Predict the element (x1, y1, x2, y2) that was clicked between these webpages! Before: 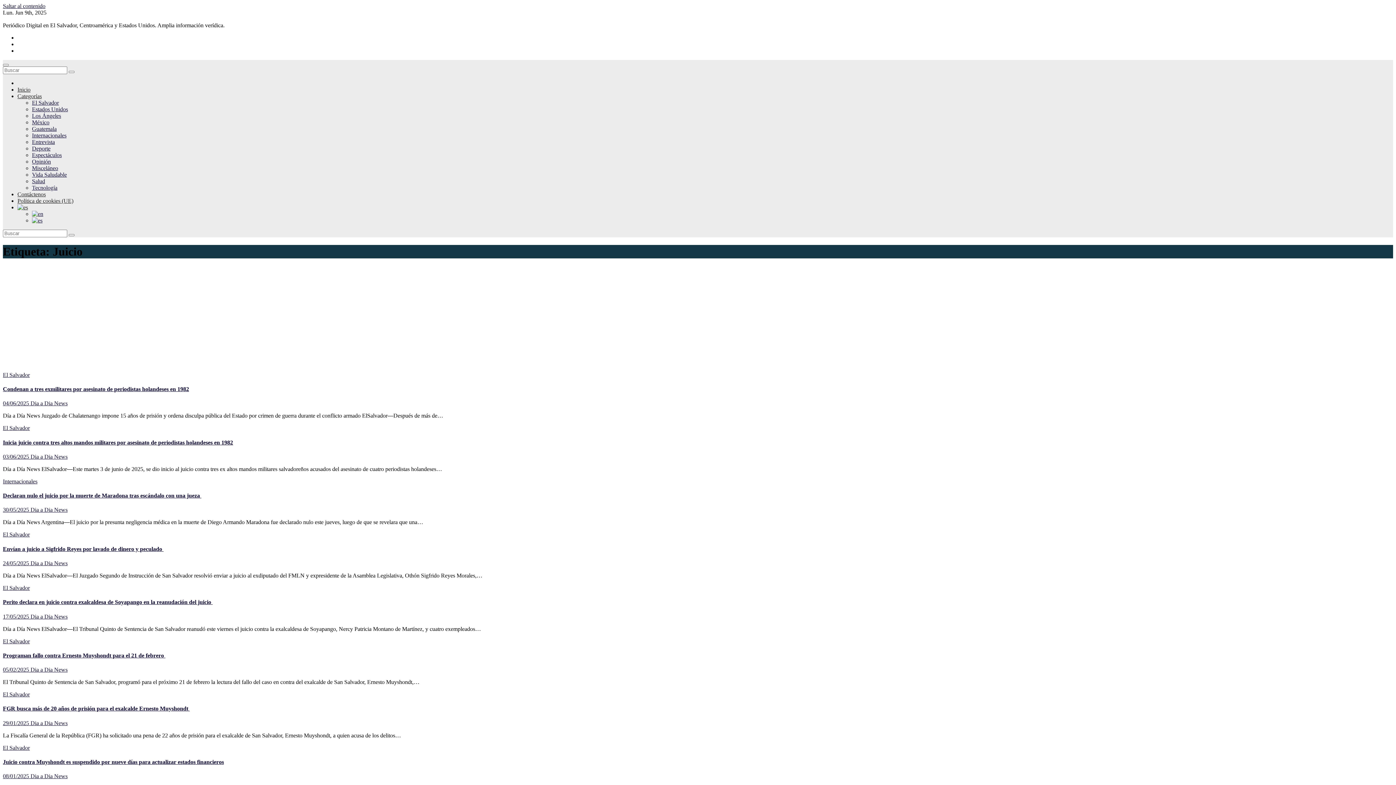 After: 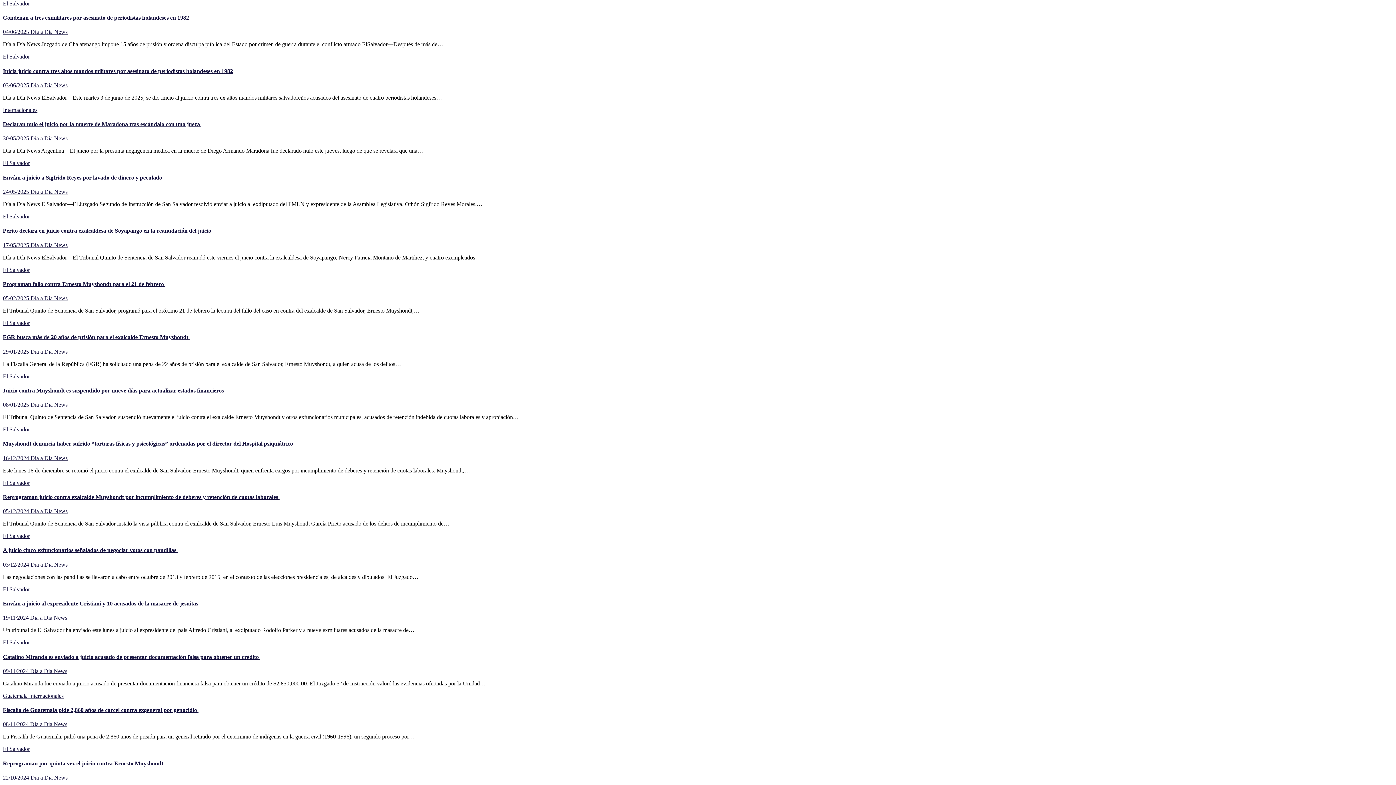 Action: label: Saltar al contenido bbox: (2, 2, 45, 9)